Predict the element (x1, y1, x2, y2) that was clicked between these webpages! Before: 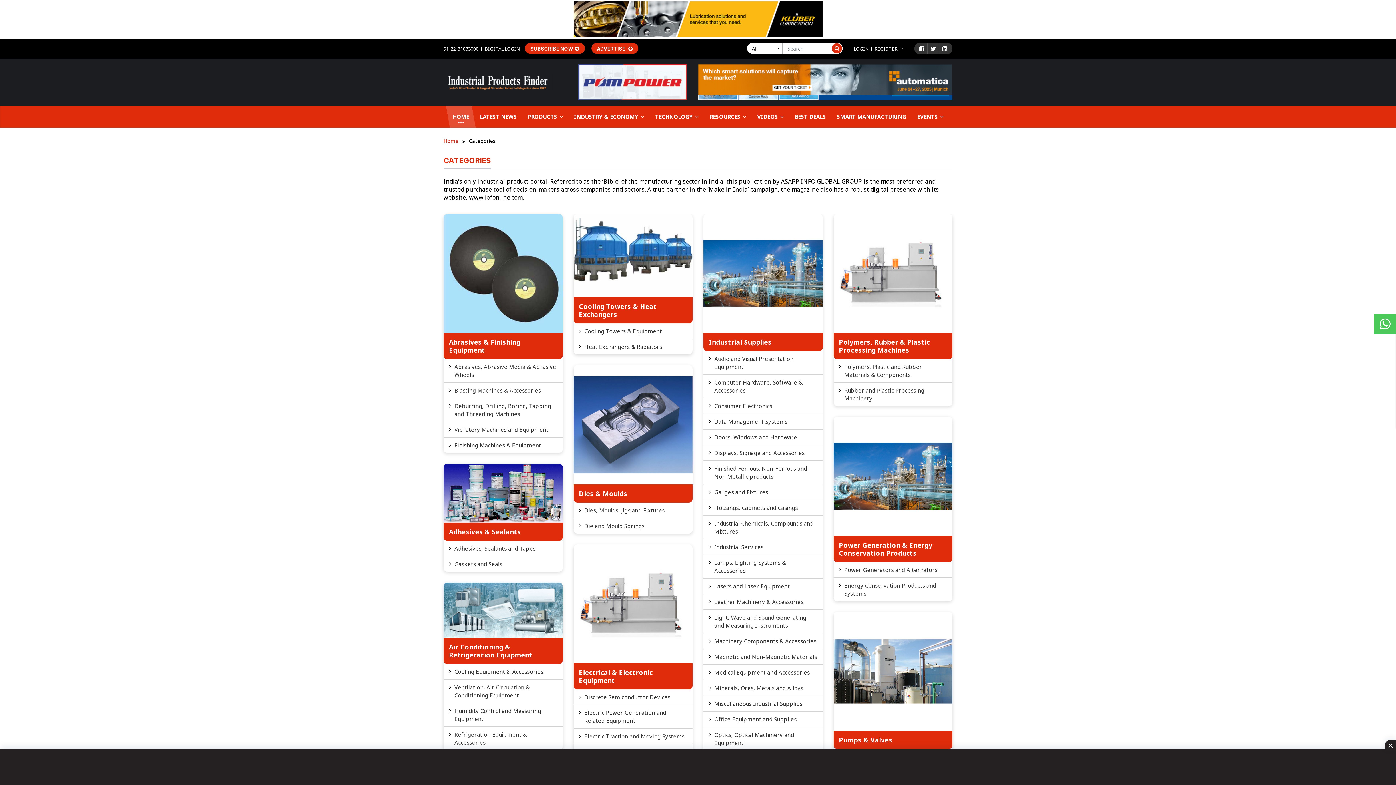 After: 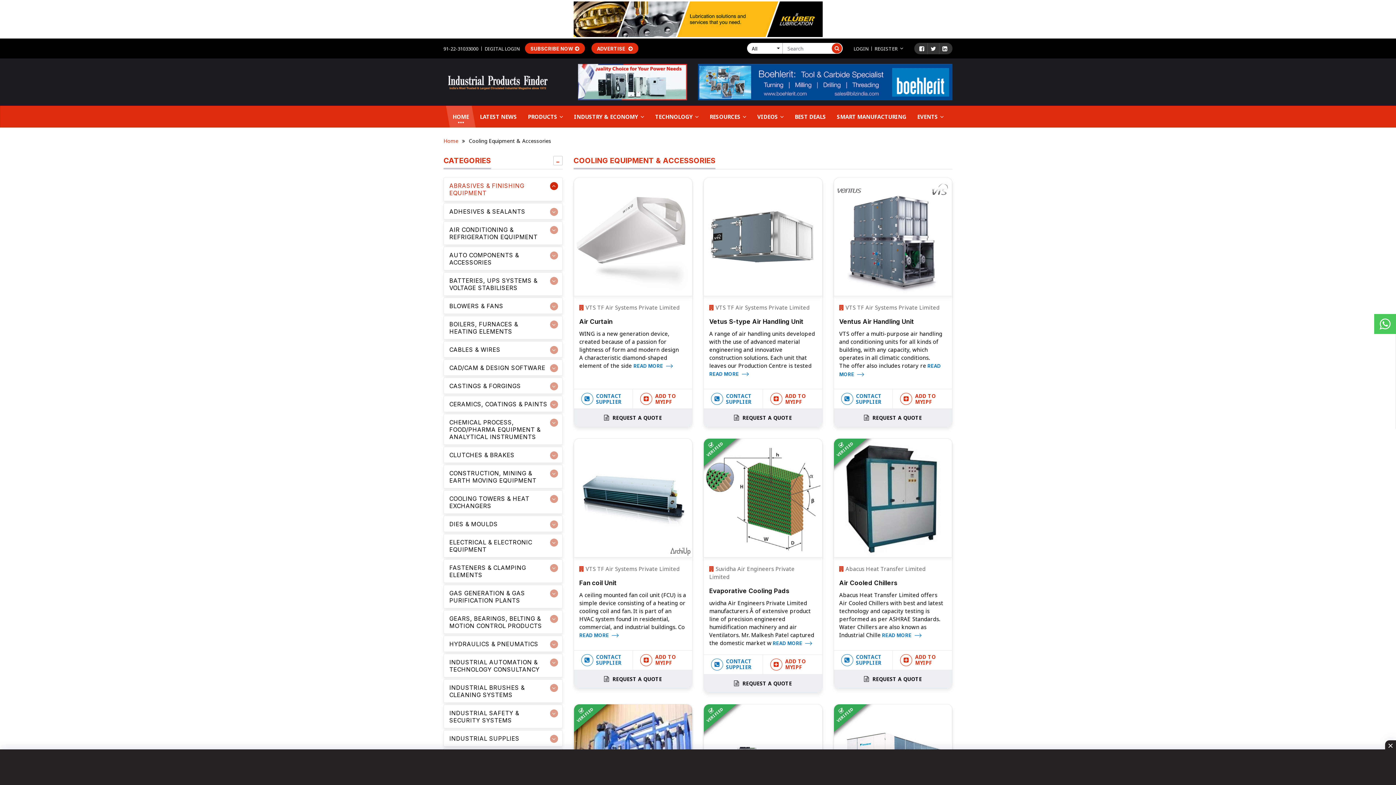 Action: label: Cooling Equipment & Accessories bbox: (449, 664, 562, 679)